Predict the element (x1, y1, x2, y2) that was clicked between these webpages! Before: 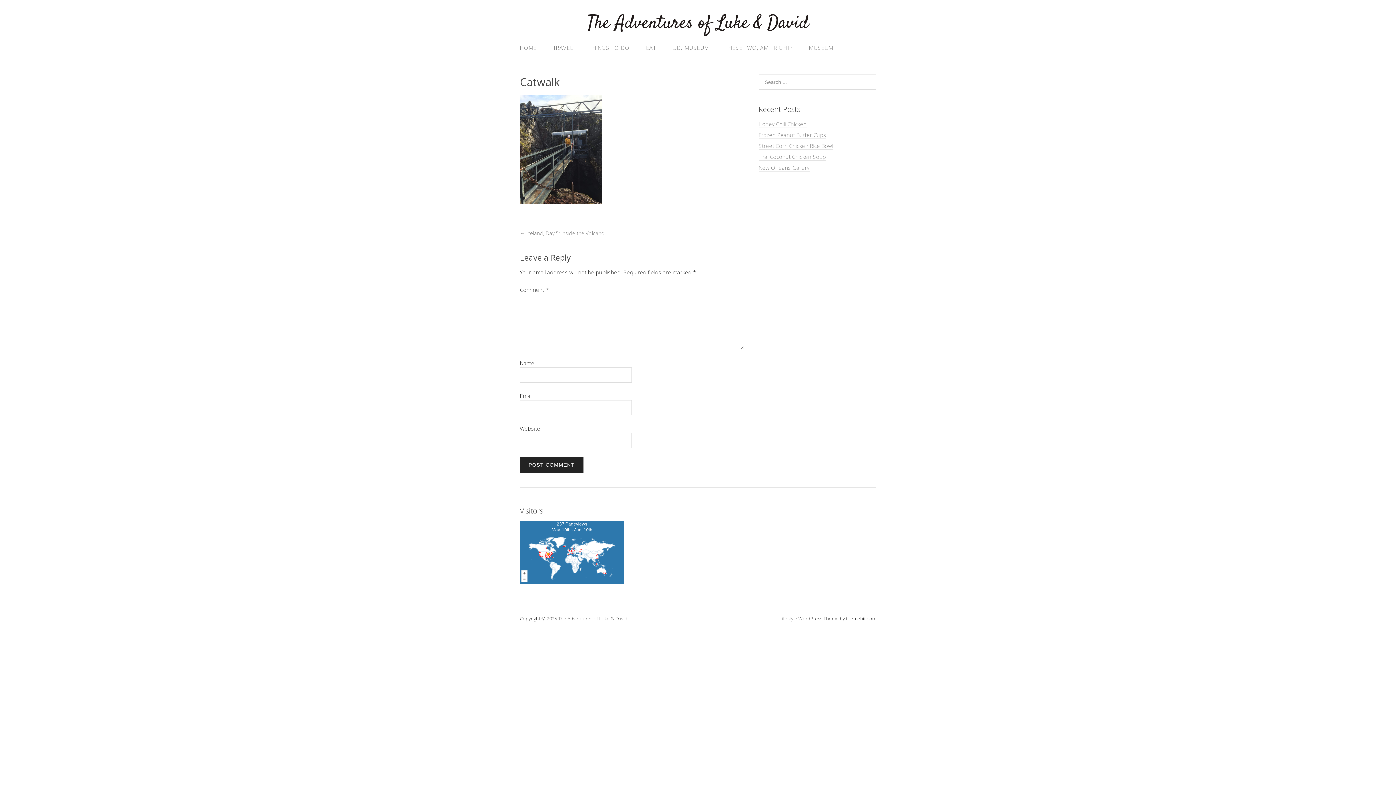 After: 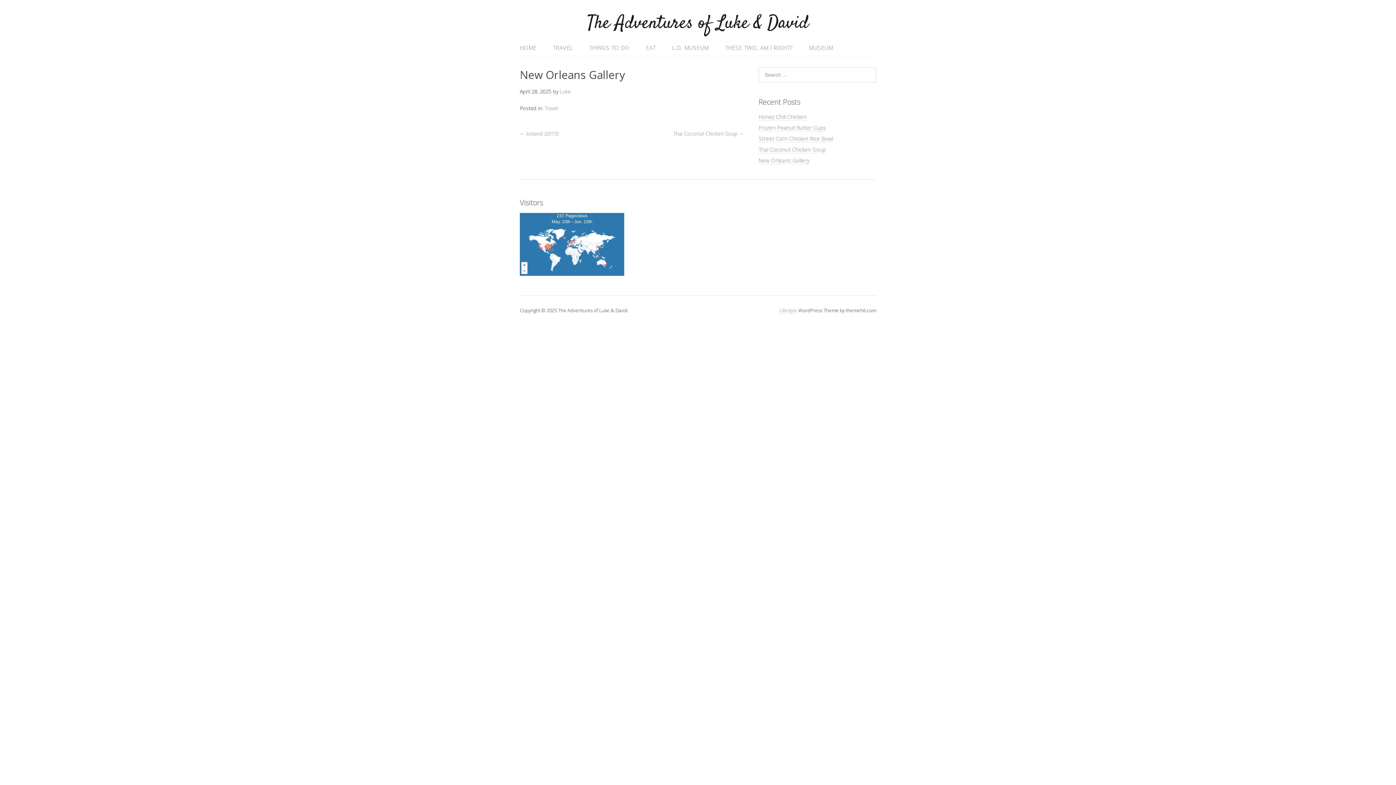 Action: label: New Orleans Gallery bbox: (758, 164, 809, 171)